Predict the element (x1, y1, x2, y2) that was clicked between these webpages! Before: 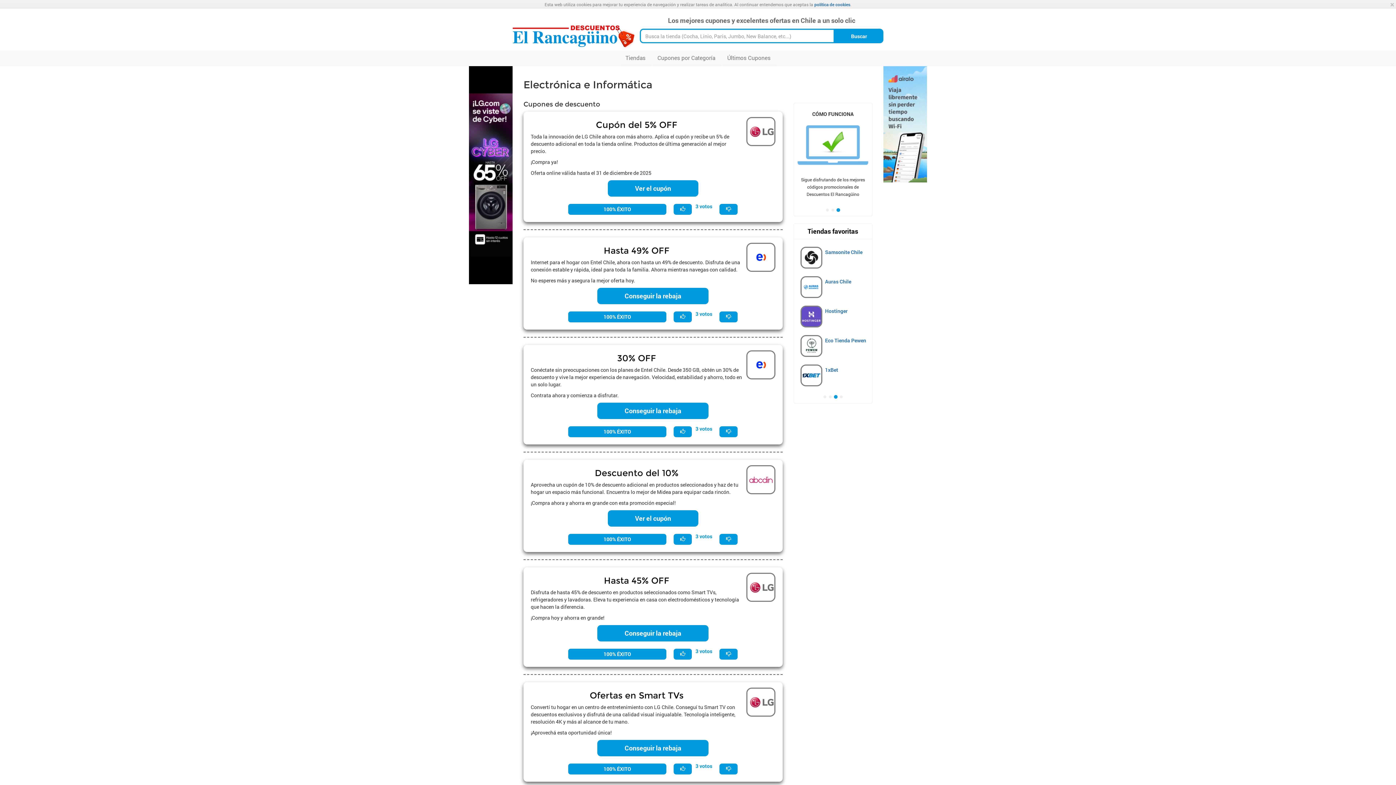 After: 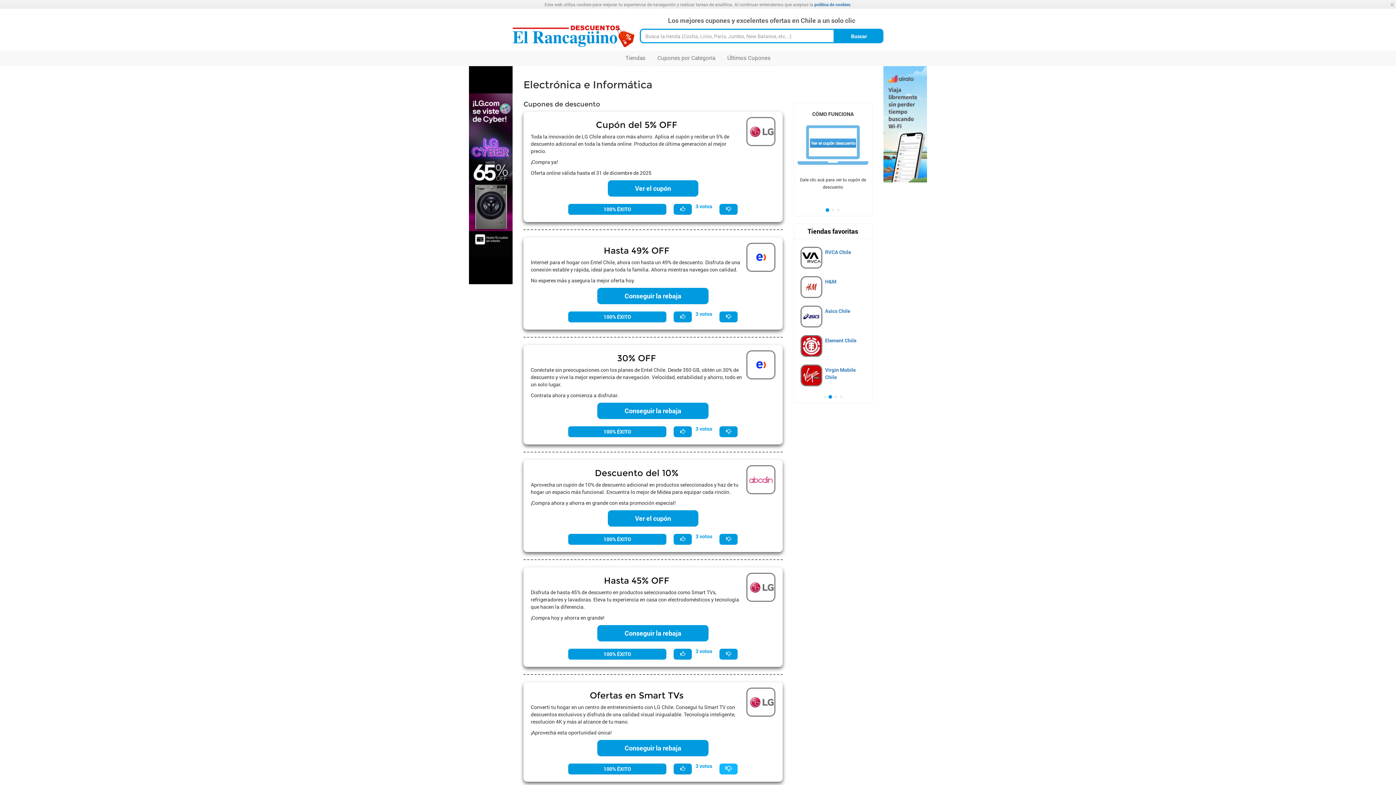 Action: bbox: (726, 765, 731, 773)